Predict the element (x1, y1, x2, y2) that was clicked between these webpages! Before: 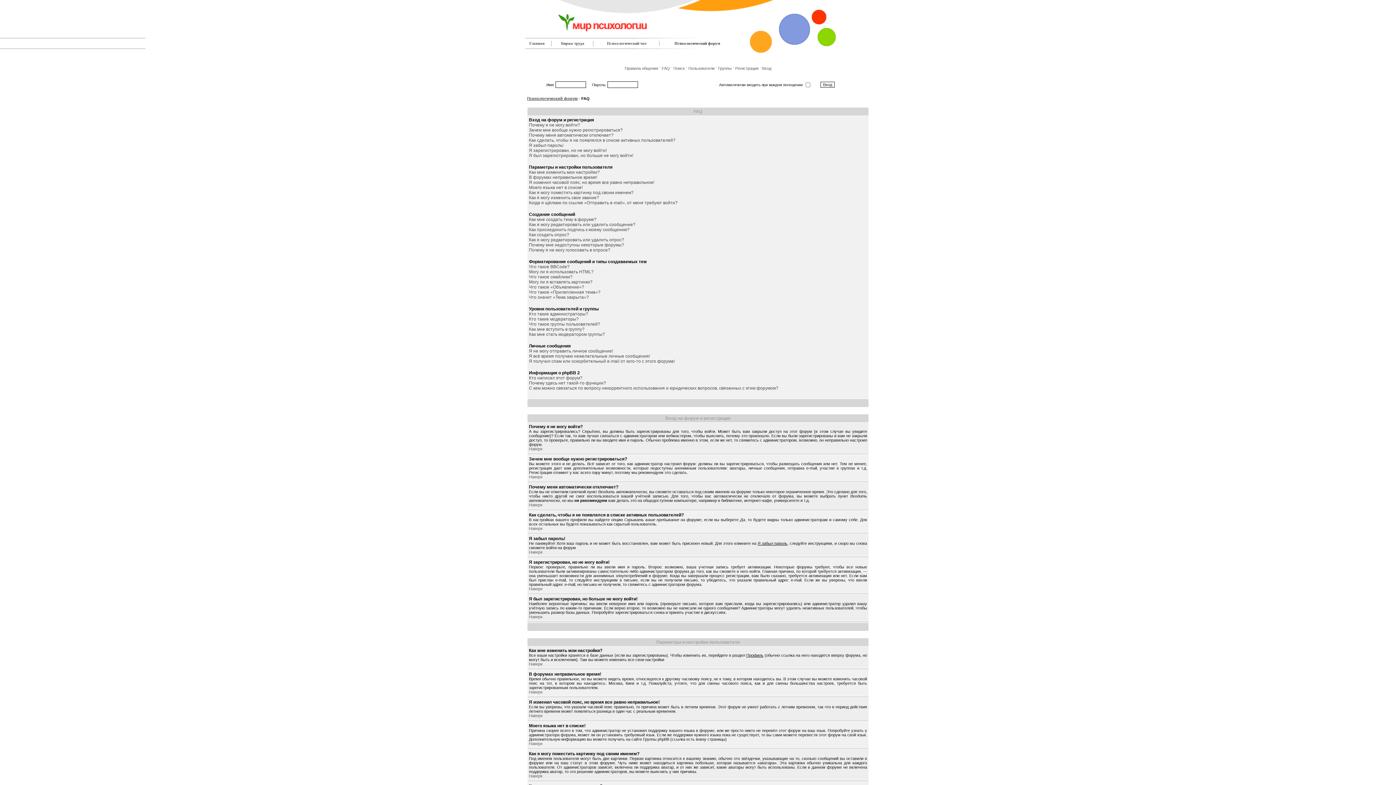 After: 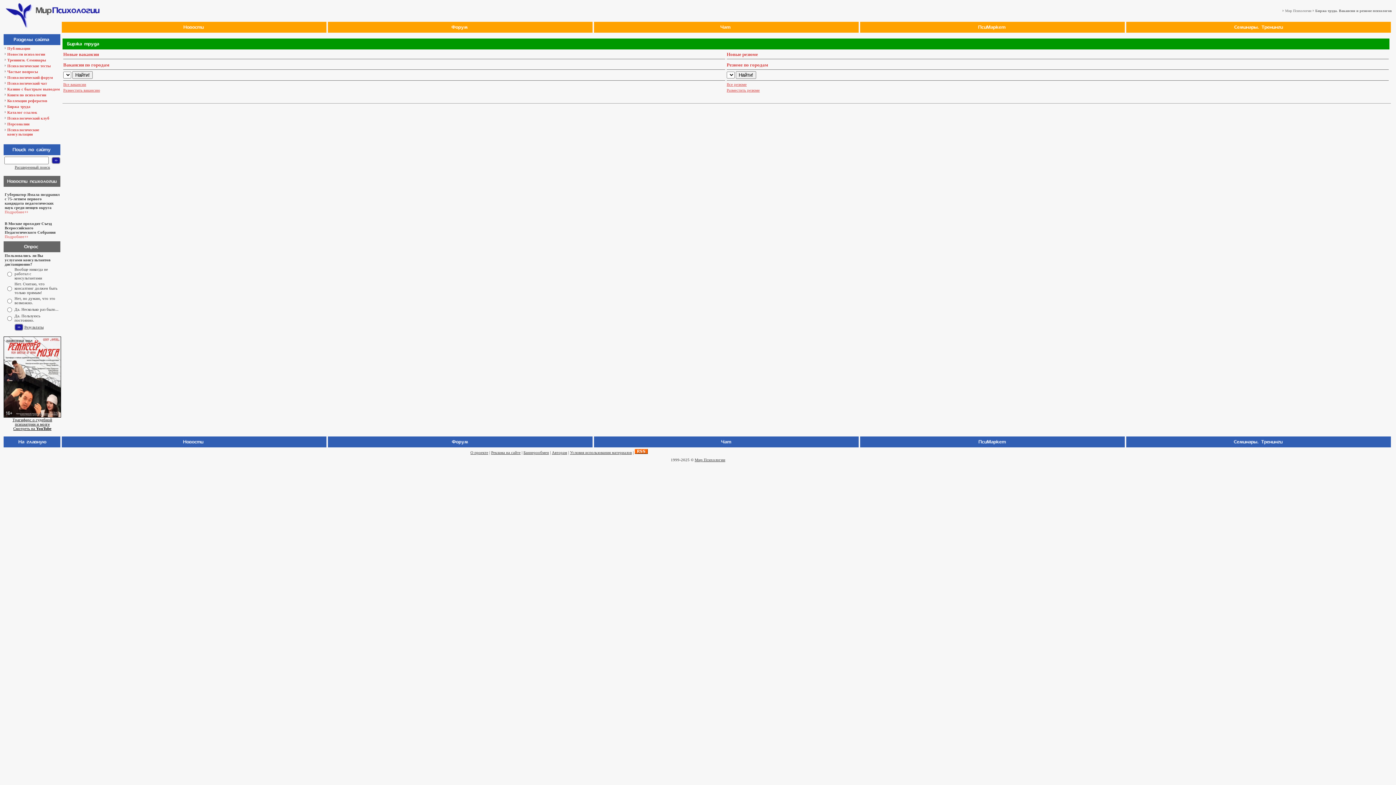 Action: bbox: (561, 41, 584, 45) label: Биржа труда